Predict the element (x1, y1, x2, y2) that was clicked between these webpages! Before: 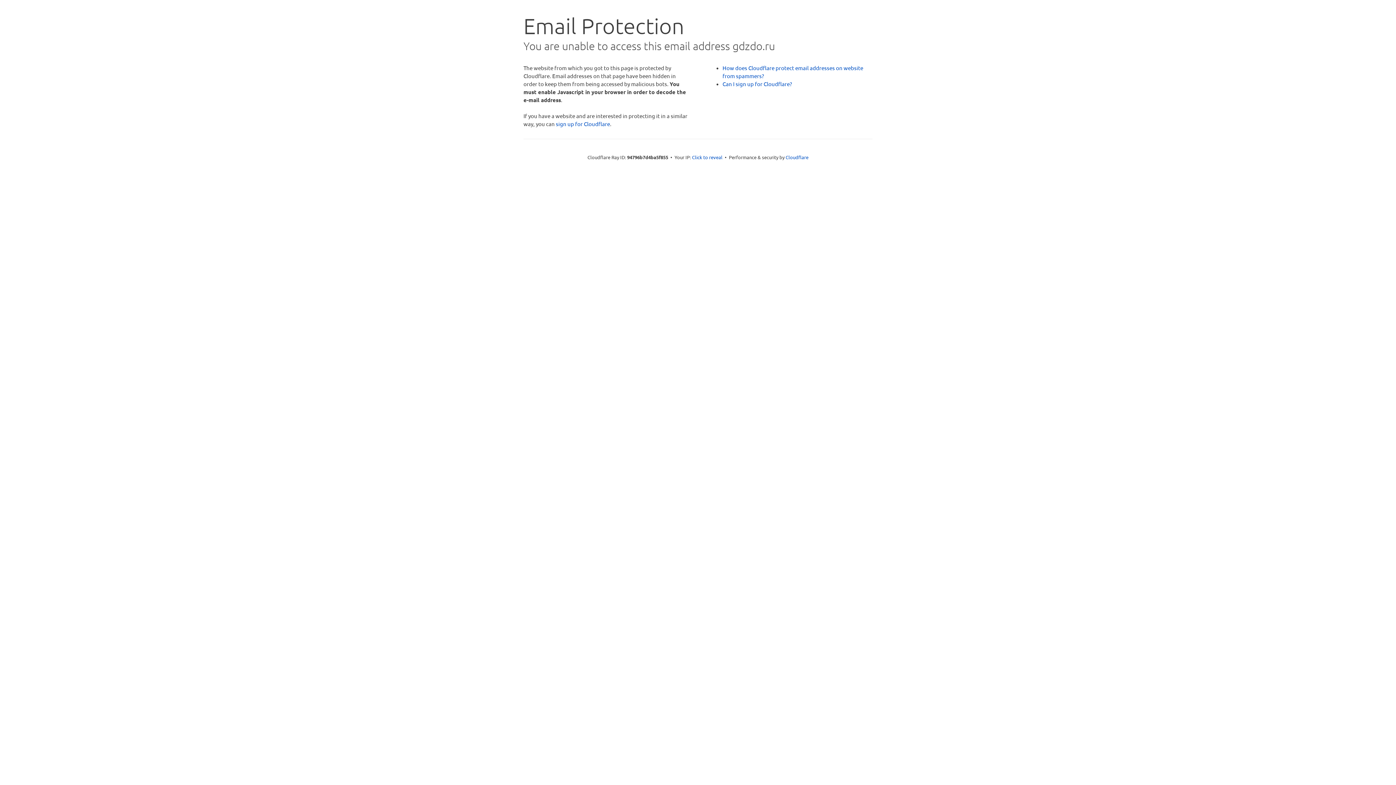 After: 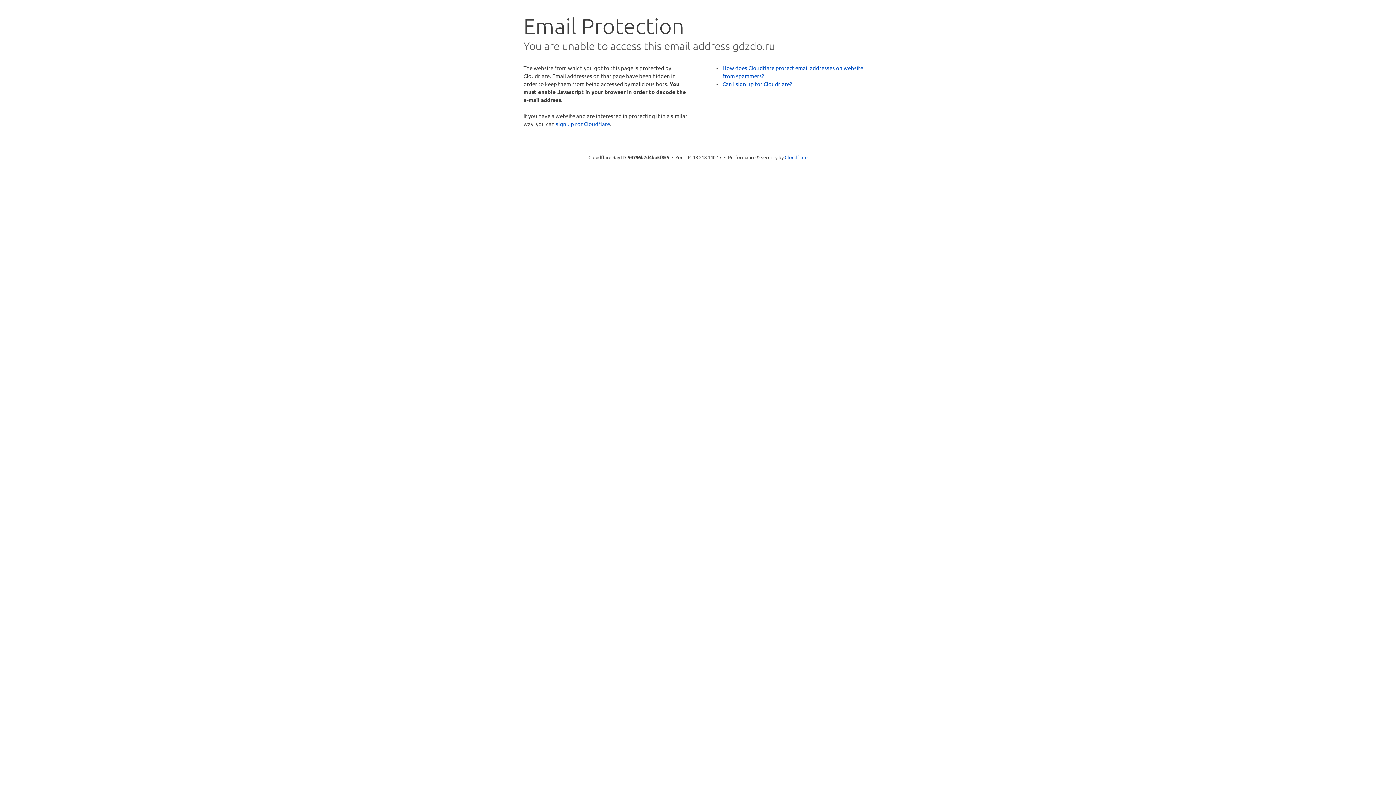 Action: label: Click to reveal bbox: (692, 153, 722, 160)